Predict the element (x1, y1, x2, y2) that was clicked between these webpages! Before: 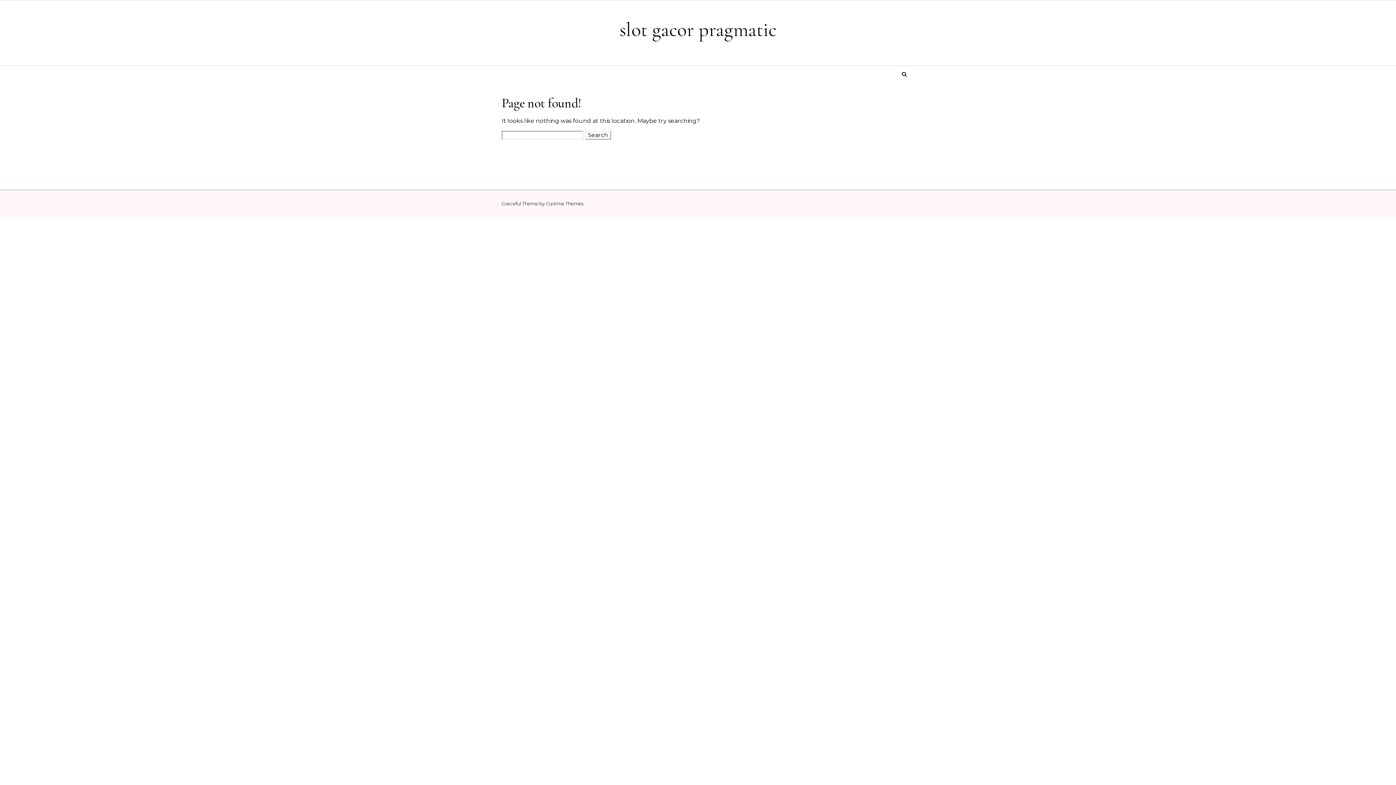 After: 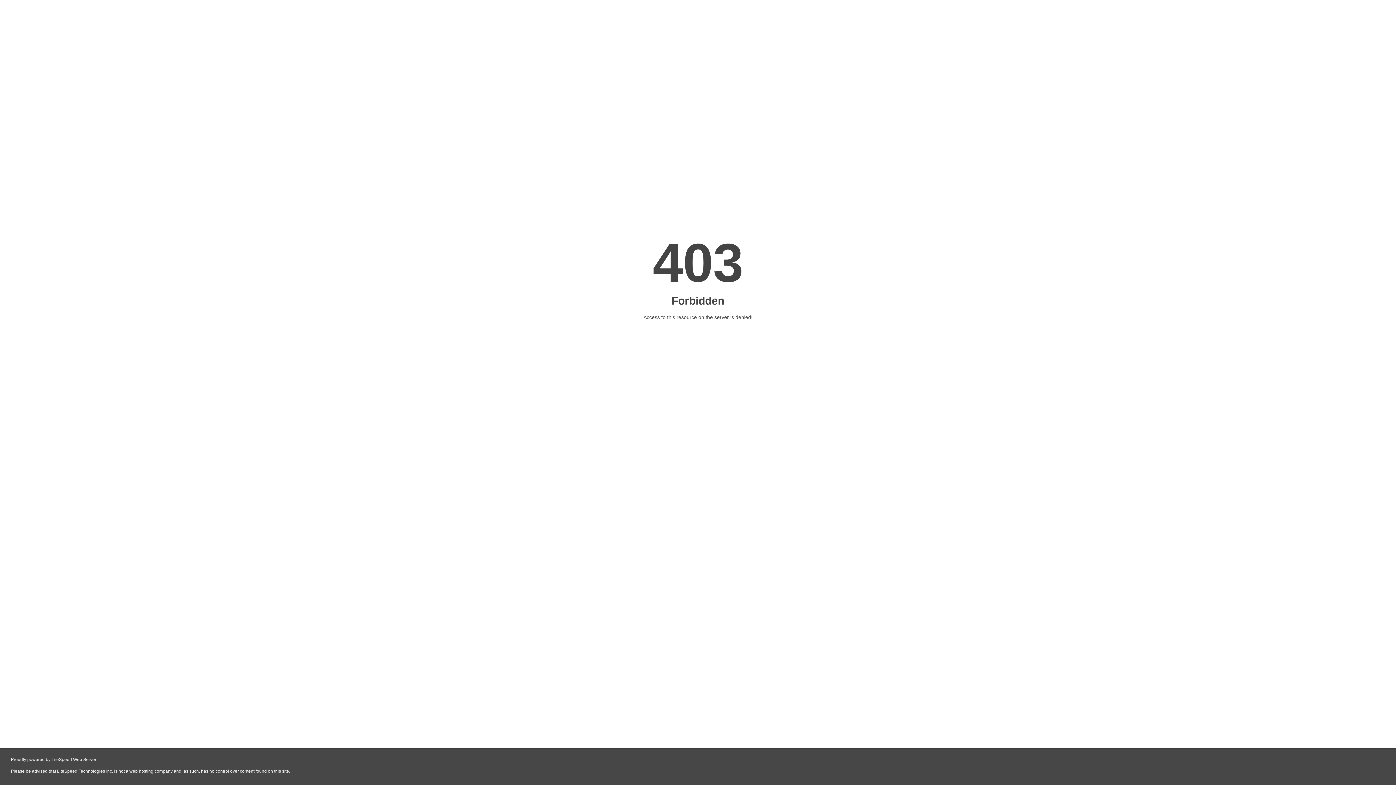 Action: bbox: (546, 200, 583, 206) label: Optima Themes